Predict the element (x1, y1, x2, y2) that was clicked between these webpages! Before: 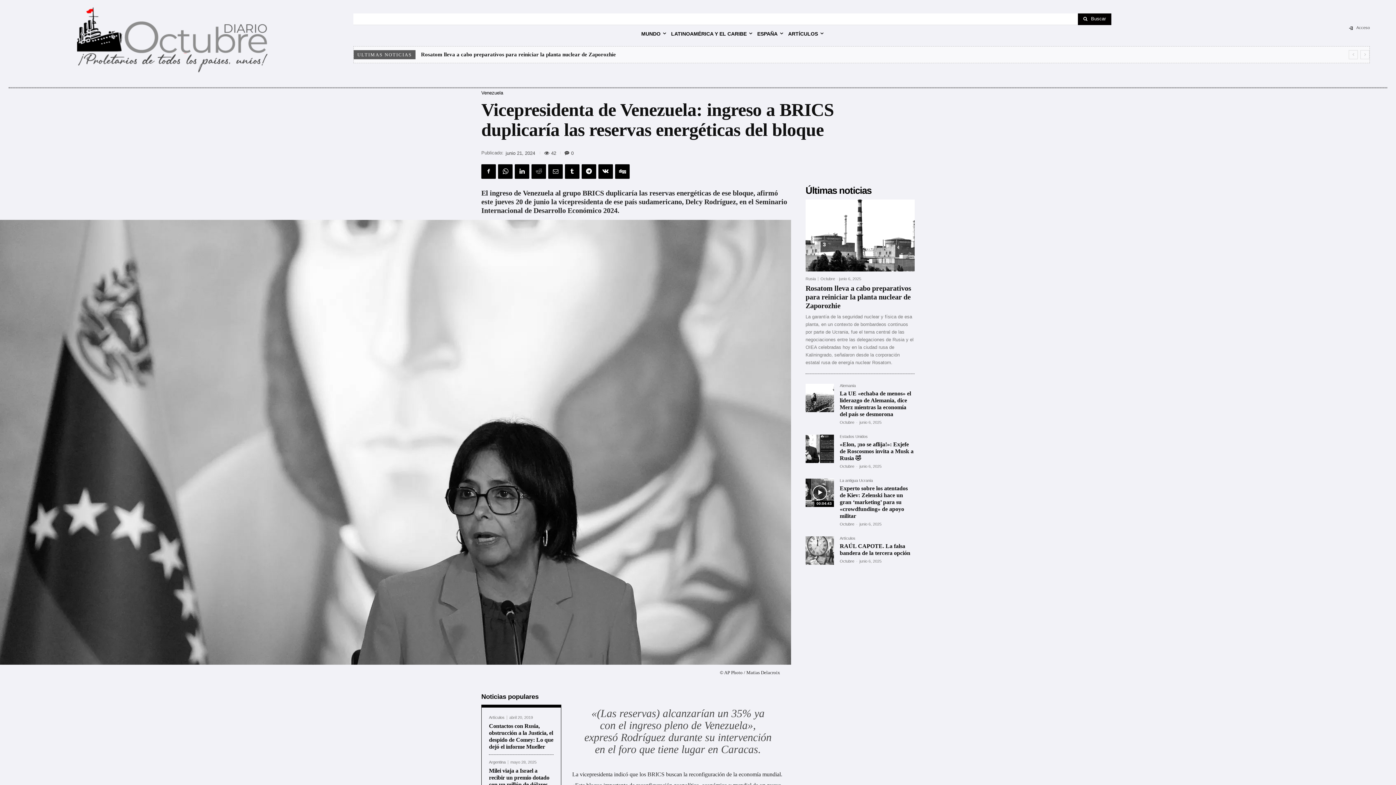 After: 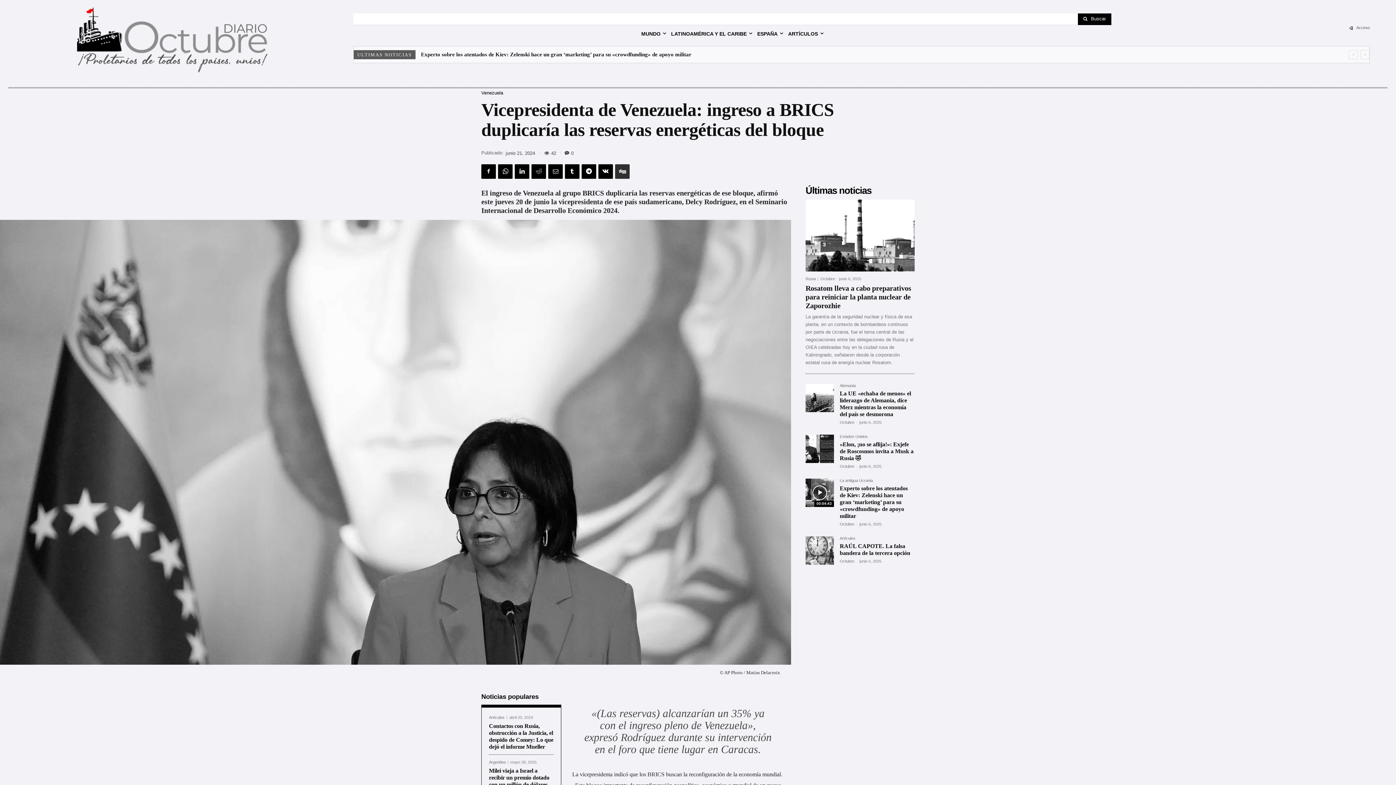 Action: bbox: (615, 164, 629, 178)